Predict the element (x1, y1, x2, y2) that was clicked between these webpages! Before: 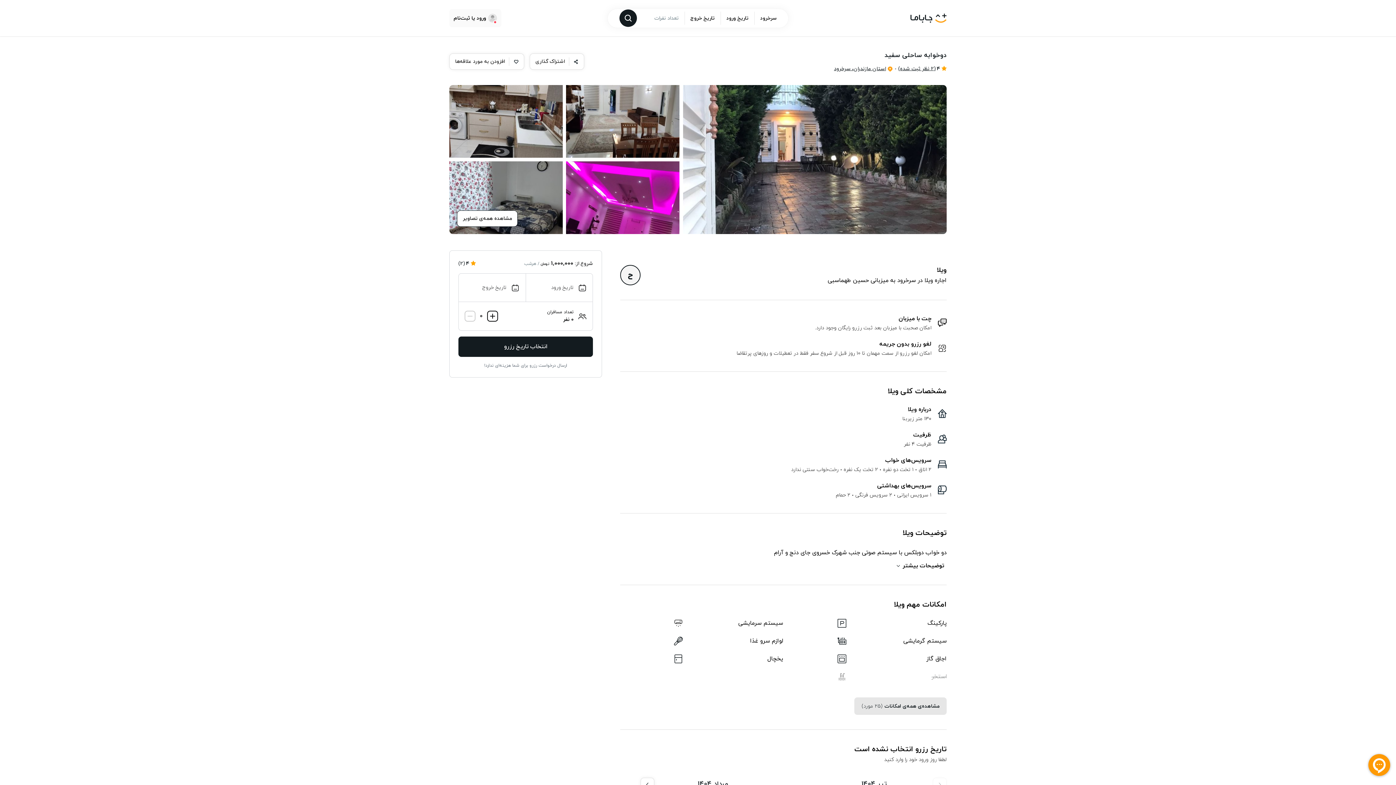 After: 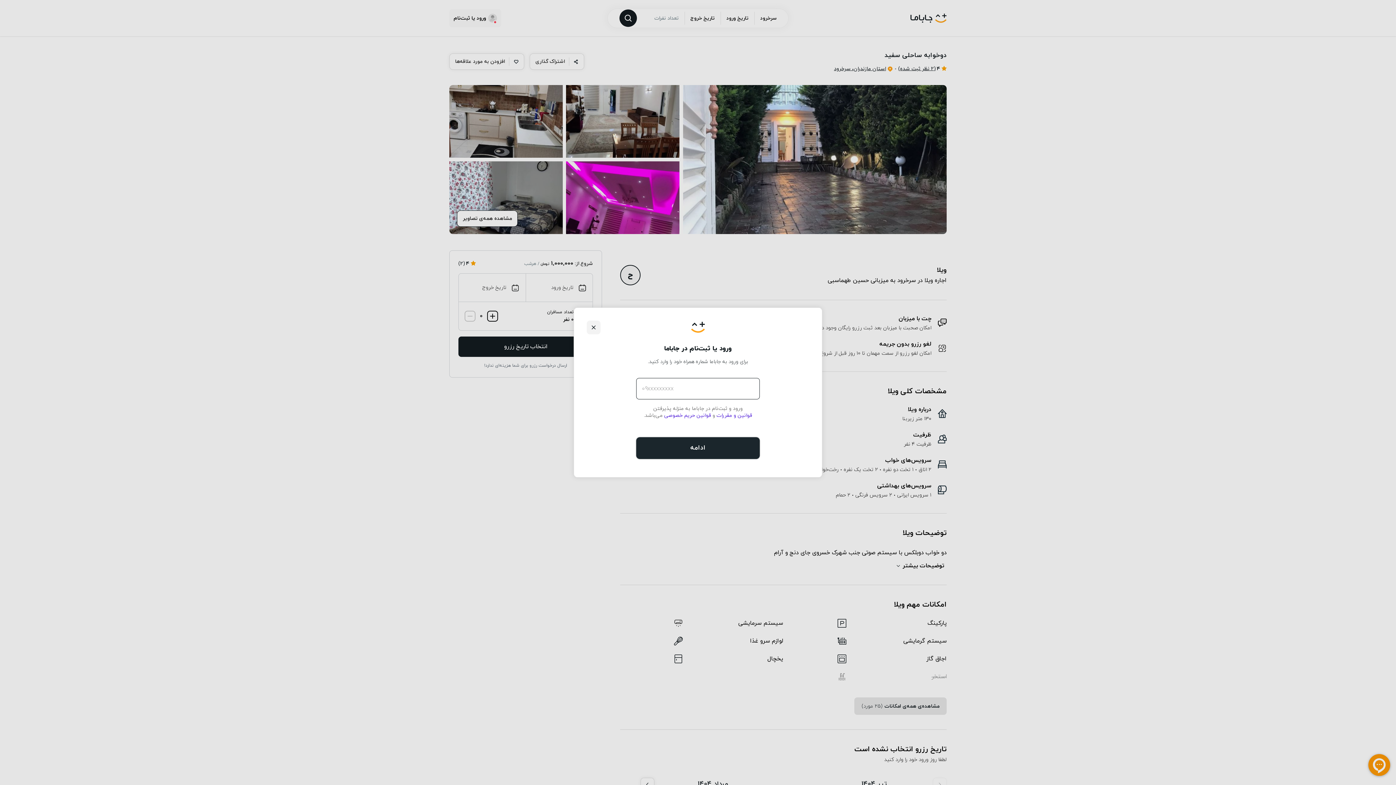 Action: label: افزودن به مورد علاقه‌ها bbox: (449, 53, 524, 69)